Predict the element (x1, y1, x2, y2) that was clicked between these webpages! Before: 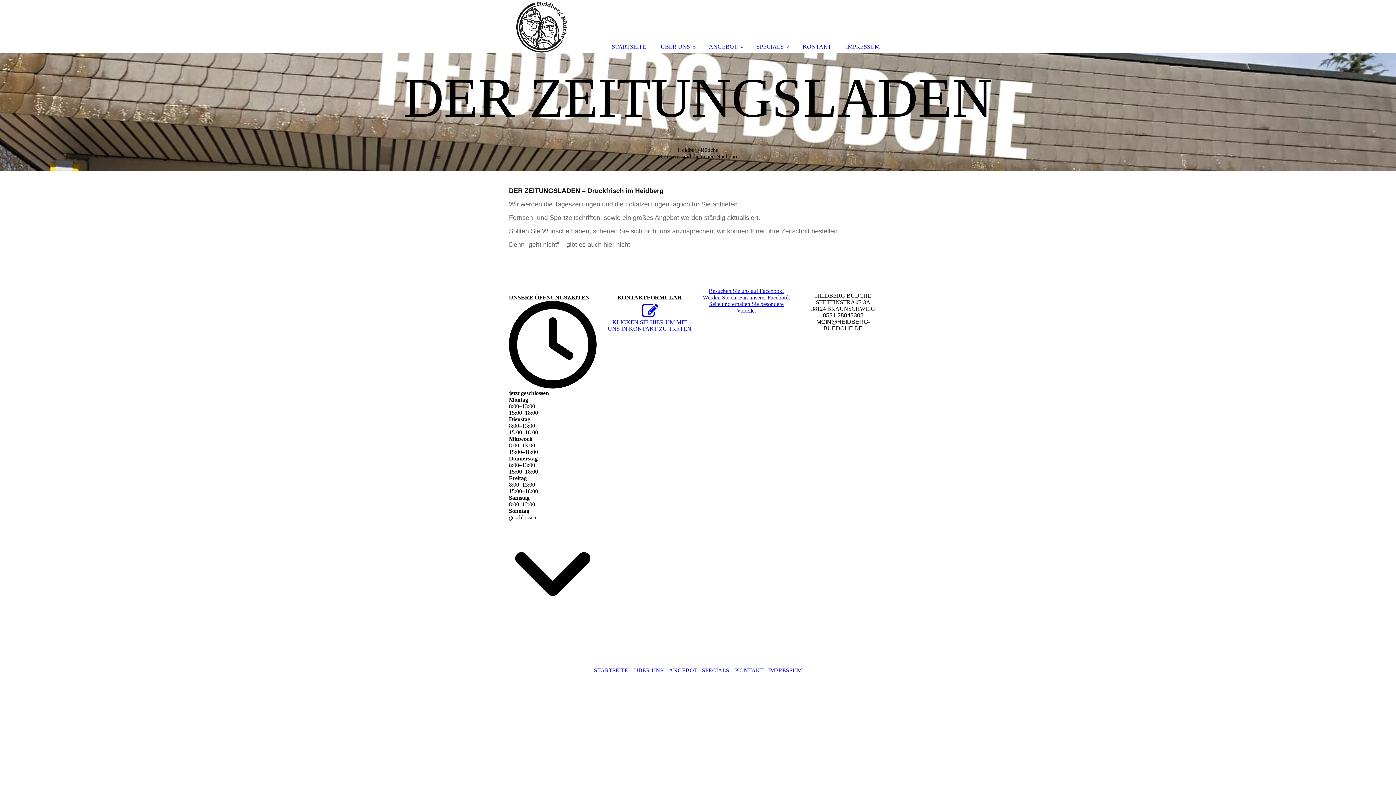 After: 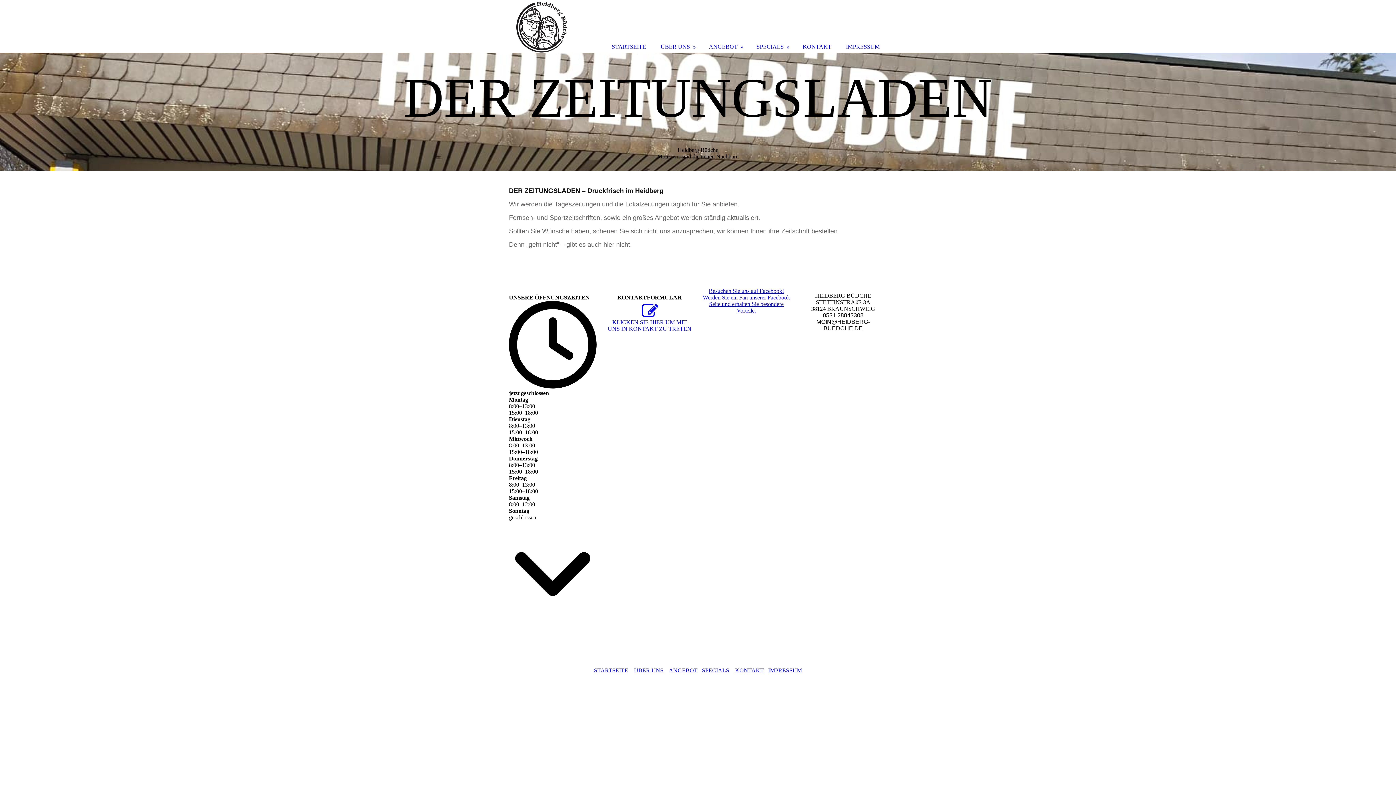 Action: bbox: (702, 288, 790, 313) label: Besuchen Sie uns auf Facebook! Werden Sie ein Fan unserer Facebook Seite und erhalten Sie besondere Vorteile.